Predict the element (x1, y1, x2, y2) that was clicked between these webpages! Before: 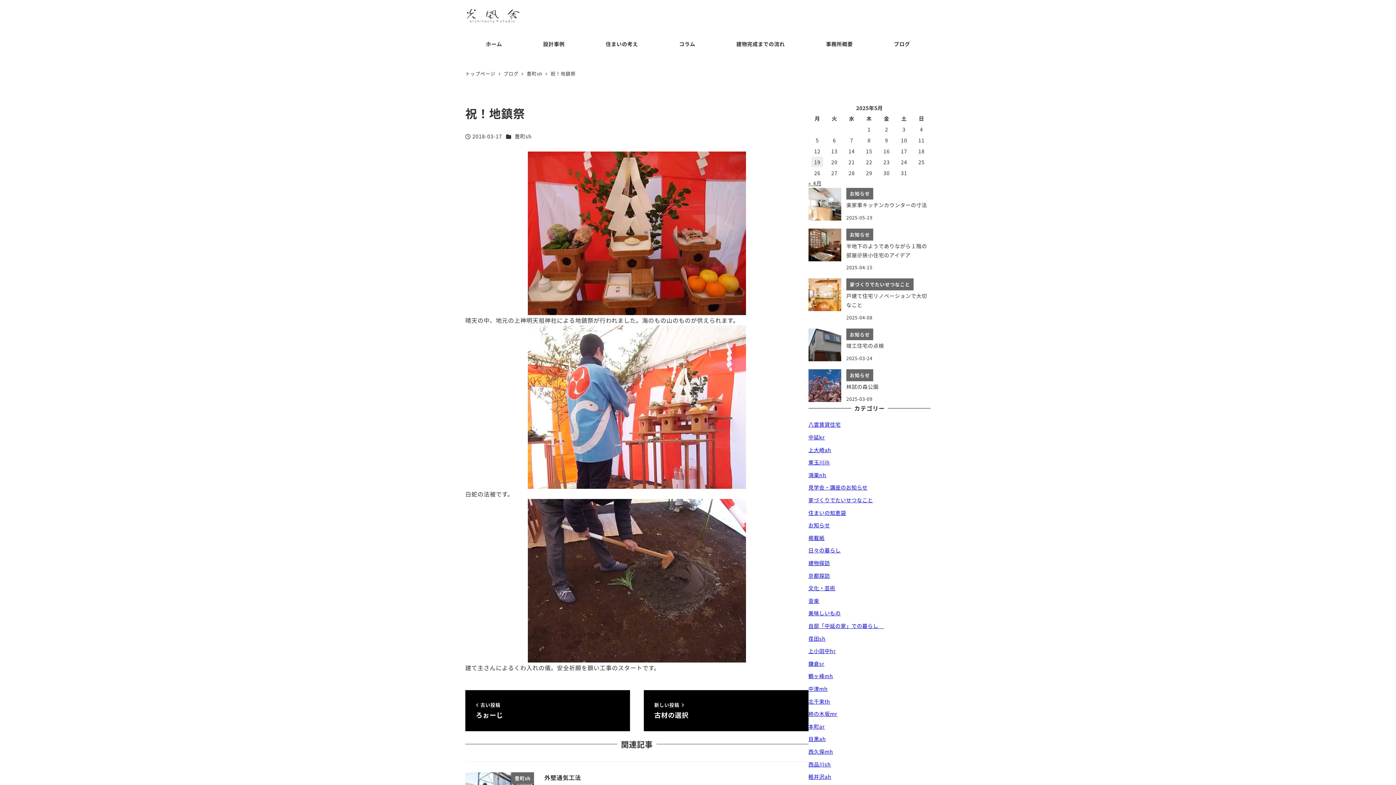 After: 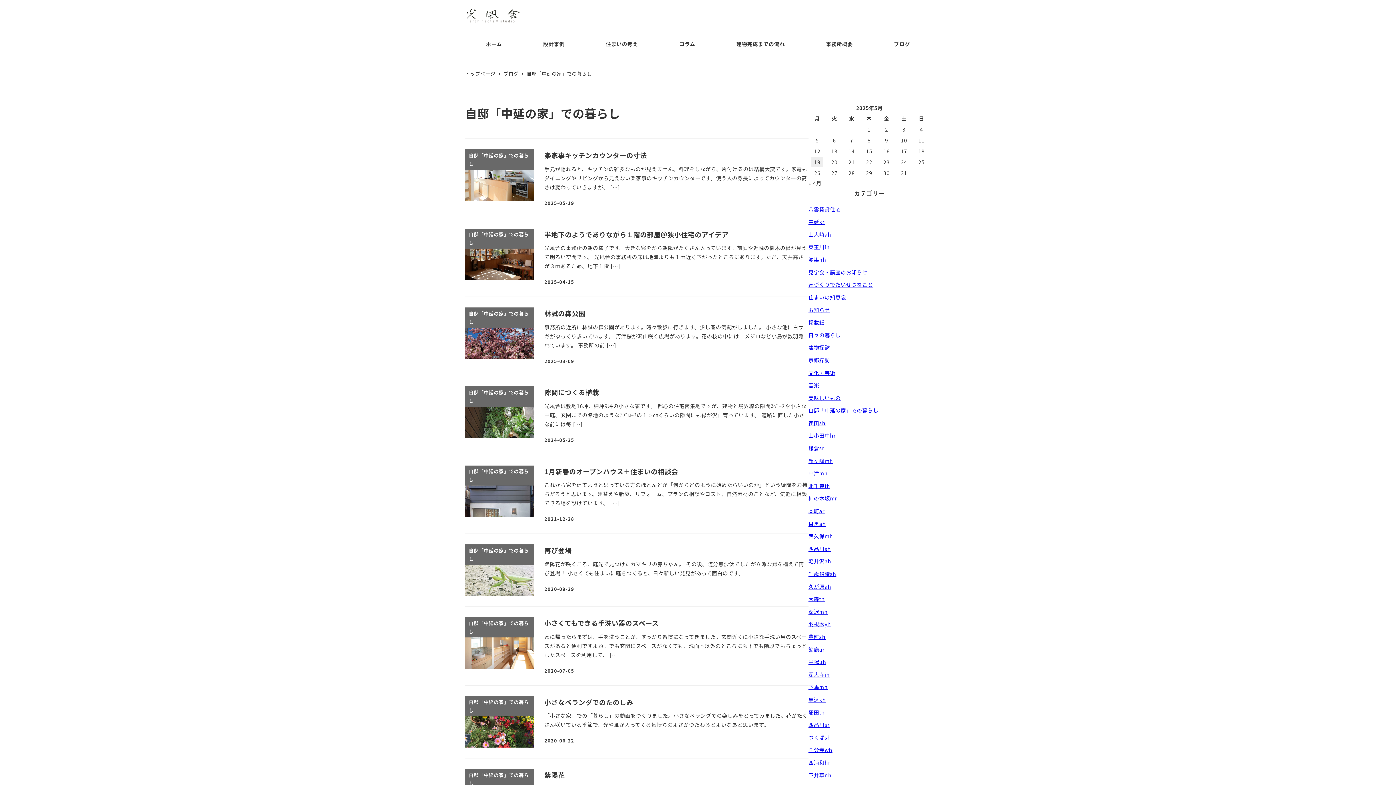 Action: label: 自邸「中延の家」での暮らし　 bbox: (808, 622, 884, 629)